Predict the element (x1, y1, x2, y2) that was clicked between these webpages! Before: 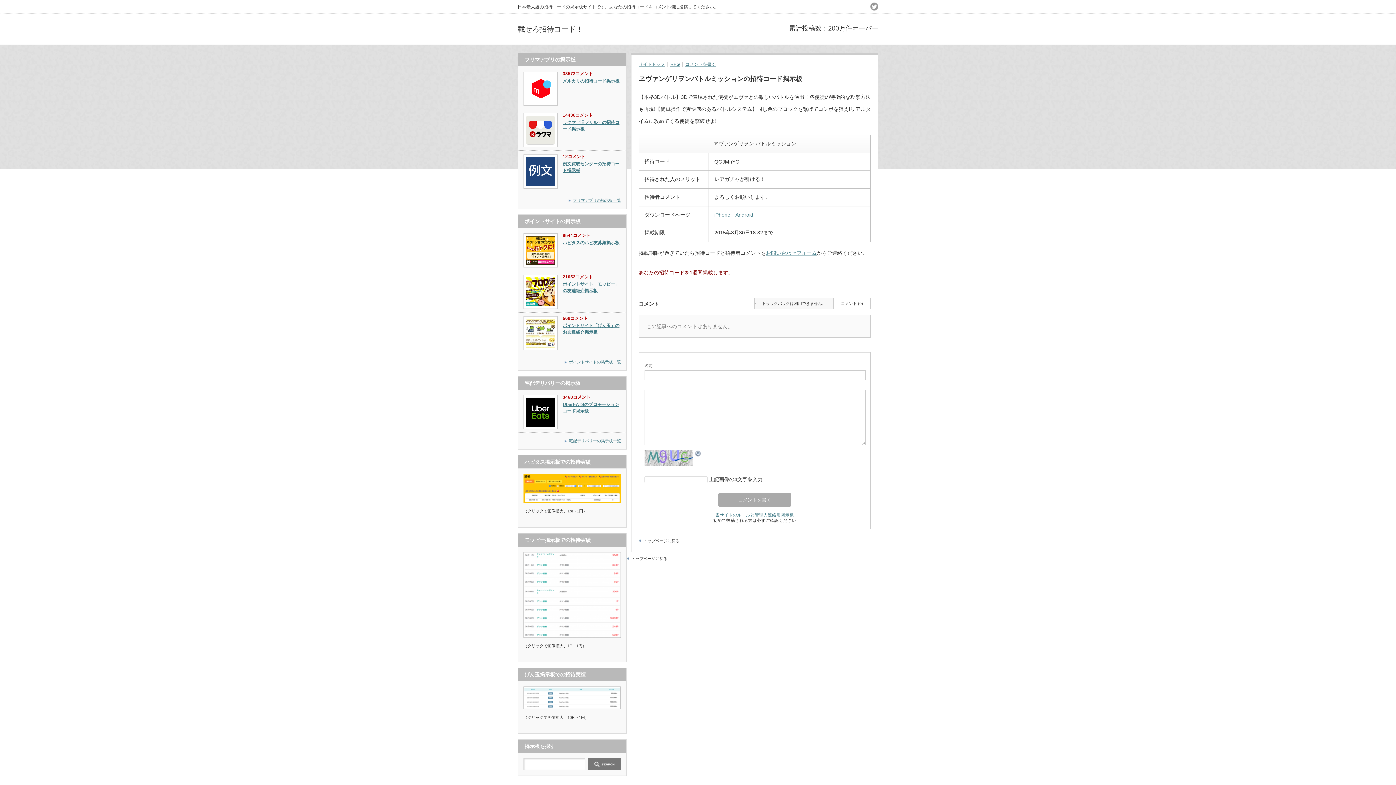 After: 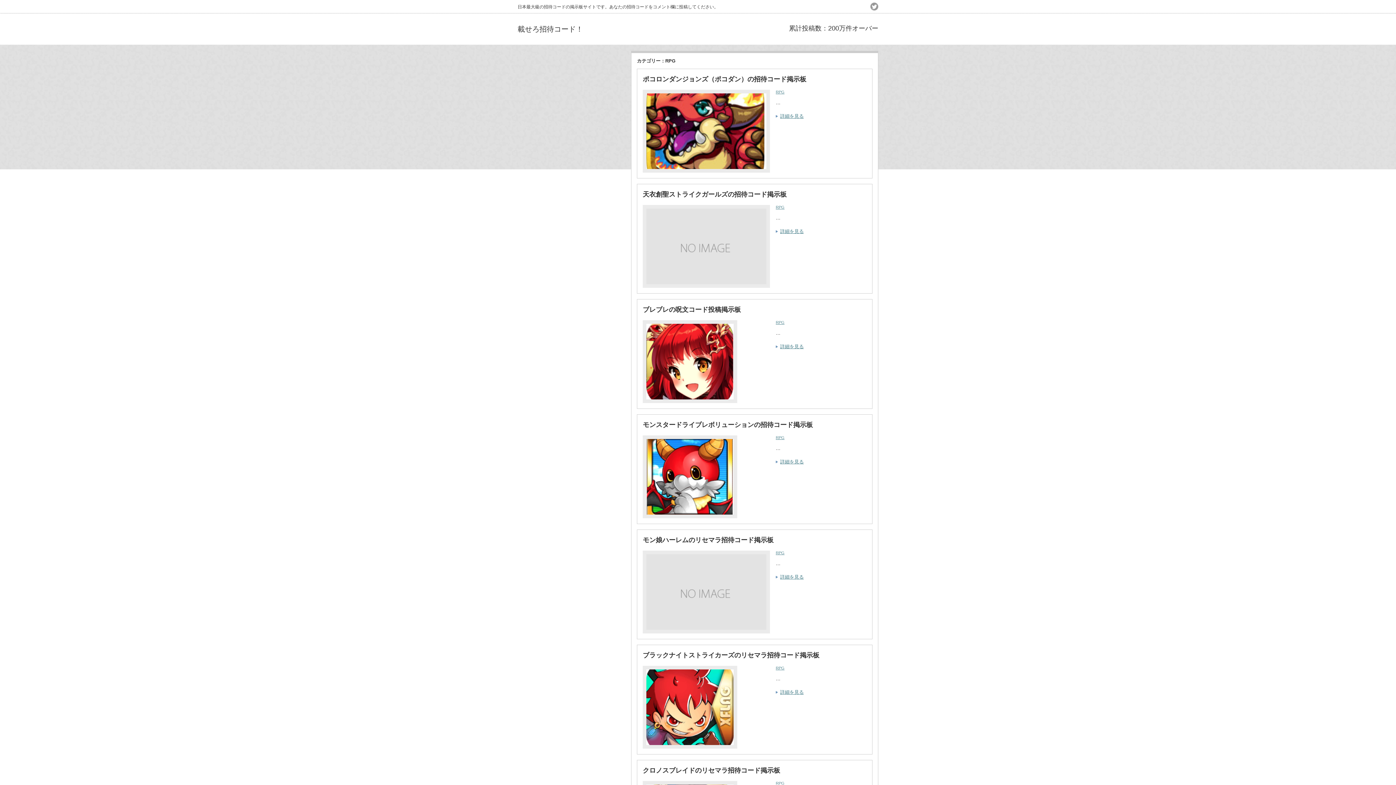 Action: bbox: (670, 61, 680, 66) label: RPG